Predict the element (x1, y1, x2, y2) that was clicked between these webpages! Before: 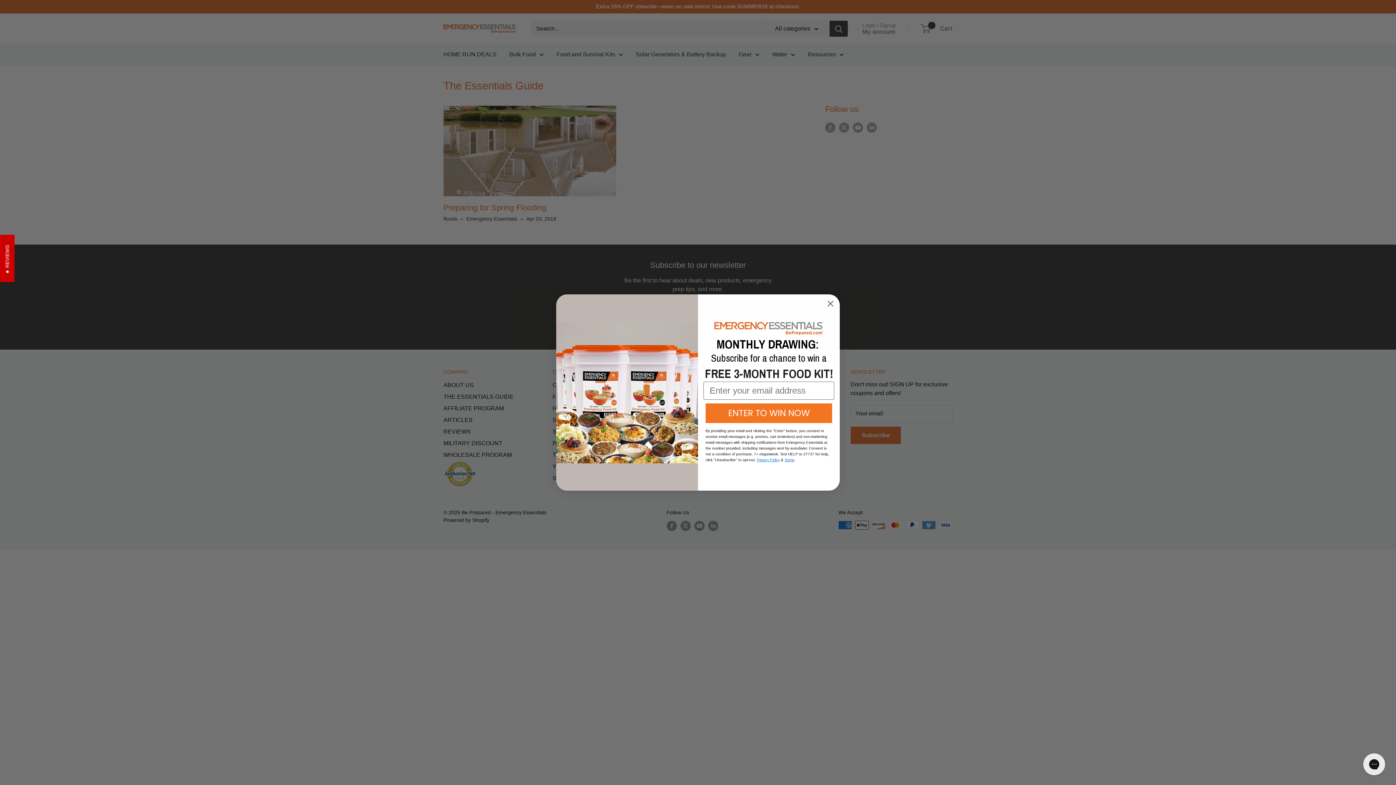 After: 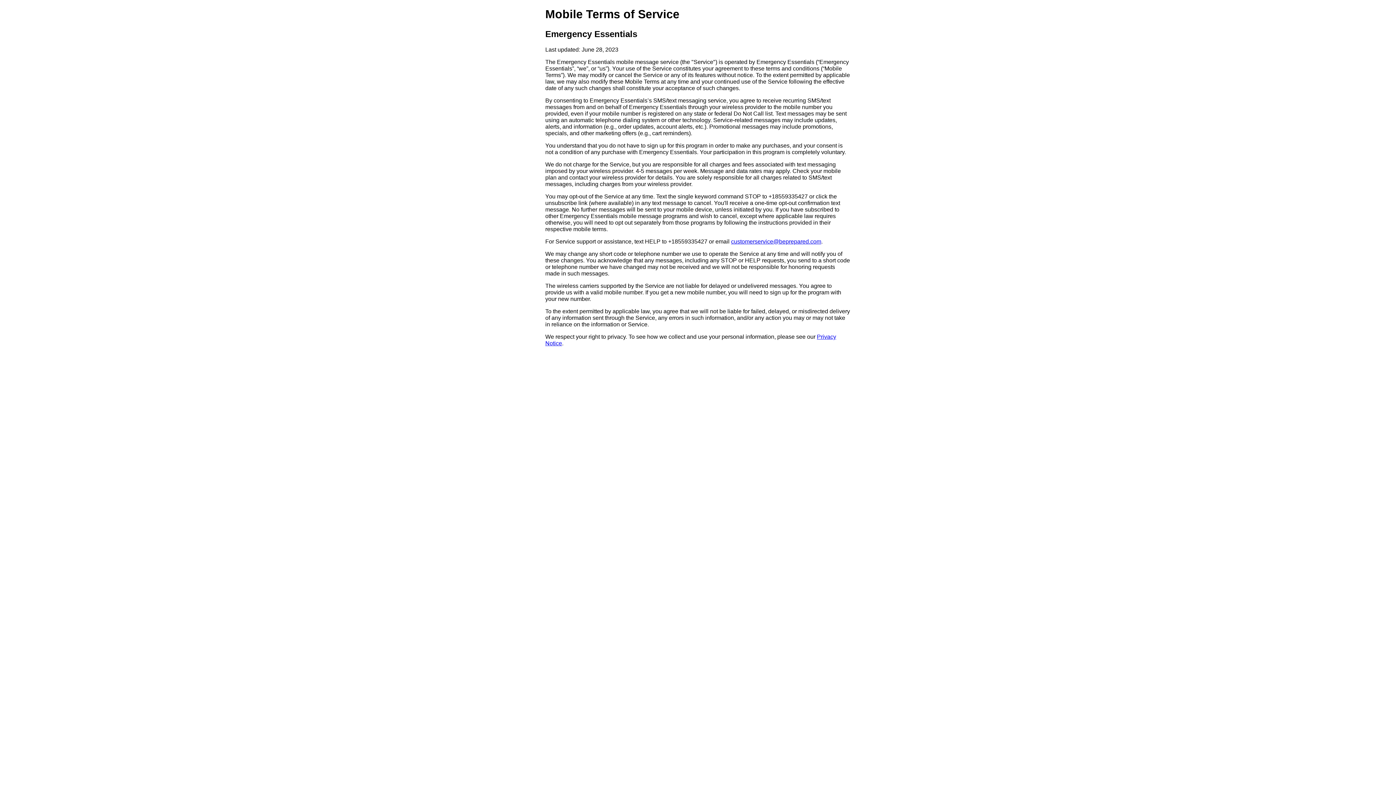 Action: label: Terms bbox: (784, 458, 794, 462)